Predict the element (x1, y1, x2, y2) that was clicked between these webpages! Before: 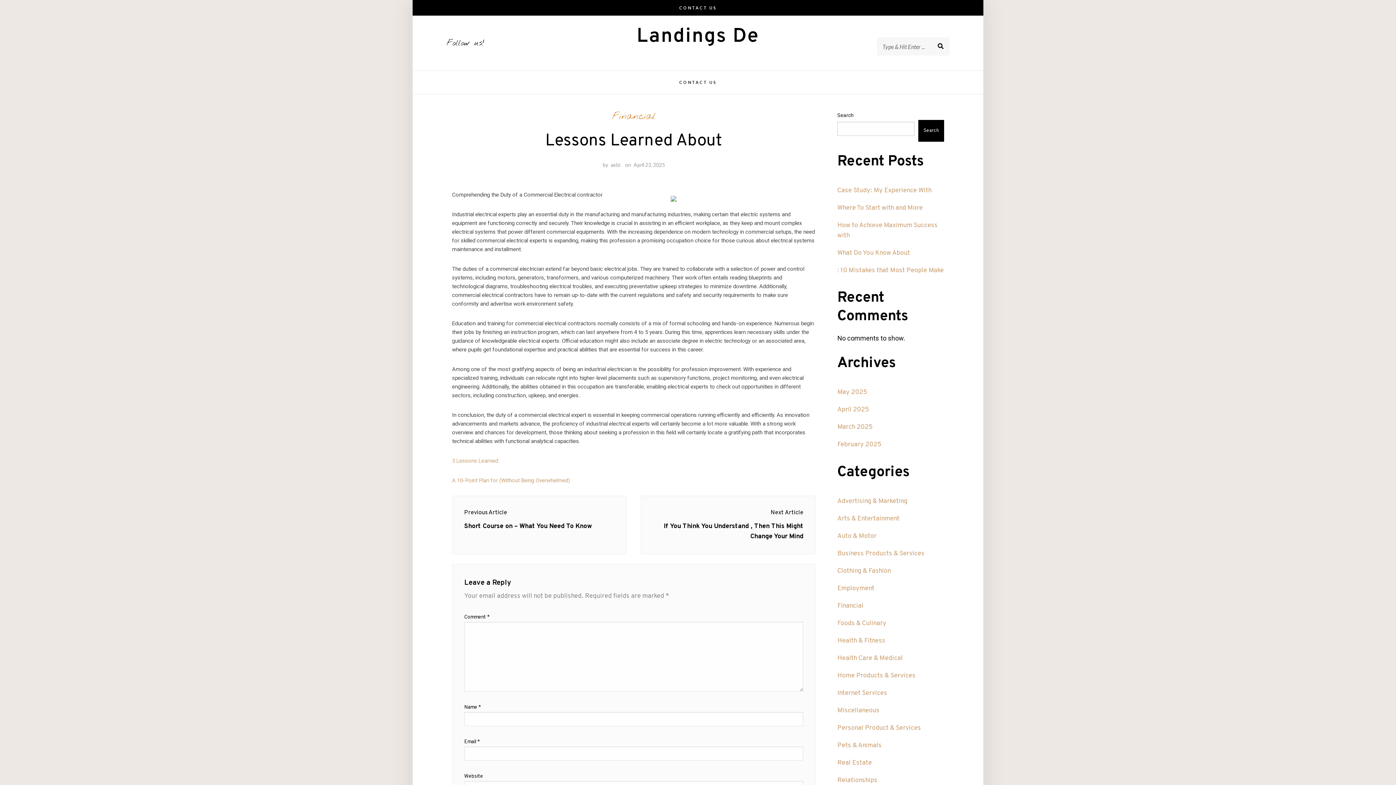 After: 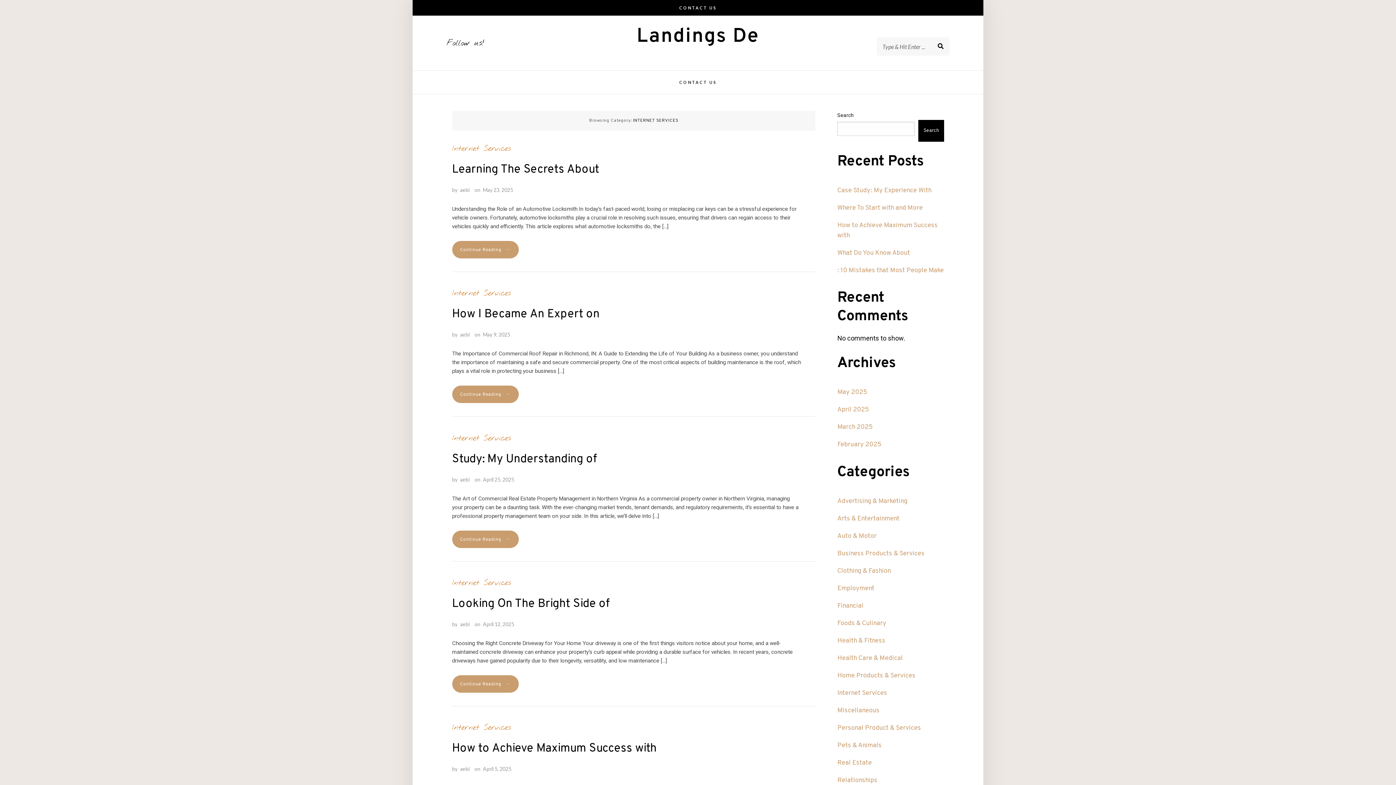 Action: label: Internet Services bbox: (837, 689, 887, 697)